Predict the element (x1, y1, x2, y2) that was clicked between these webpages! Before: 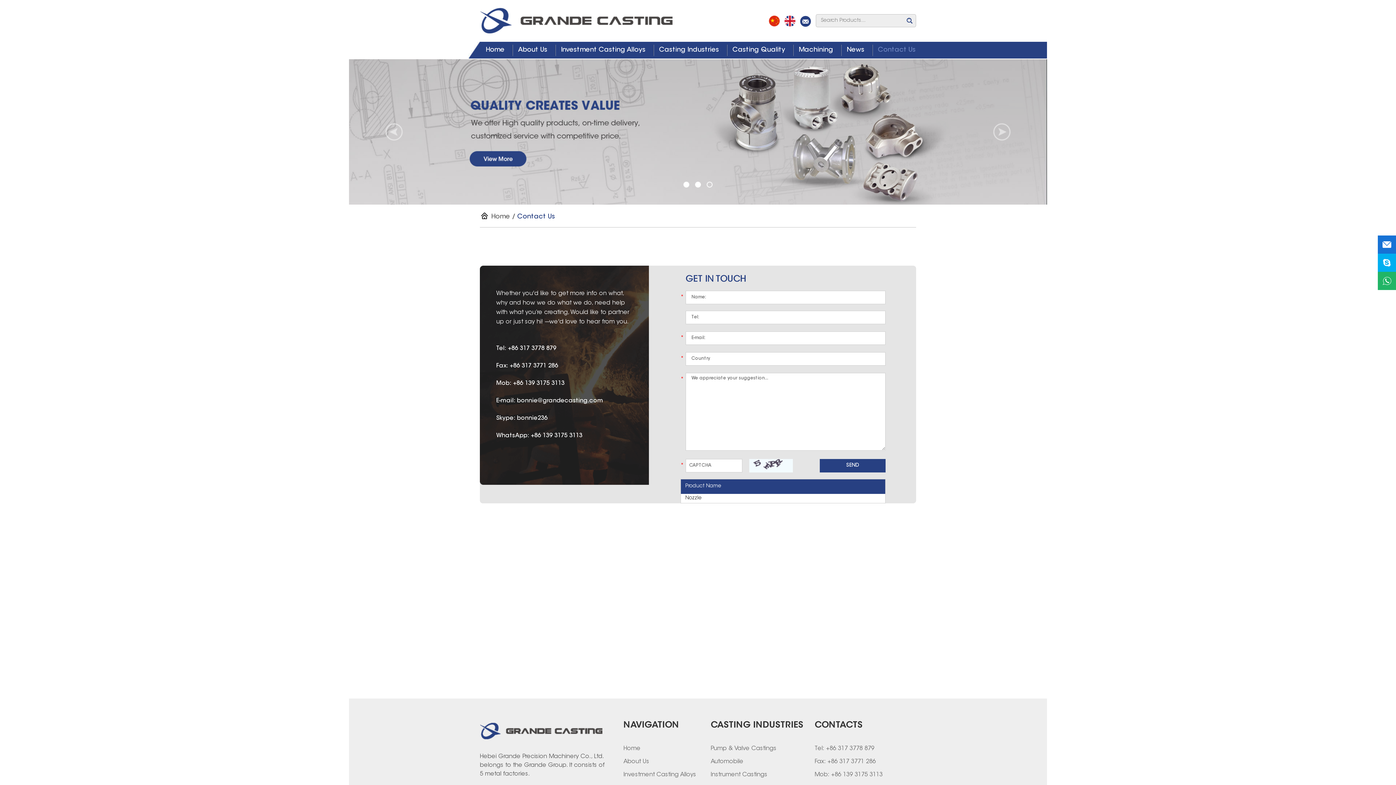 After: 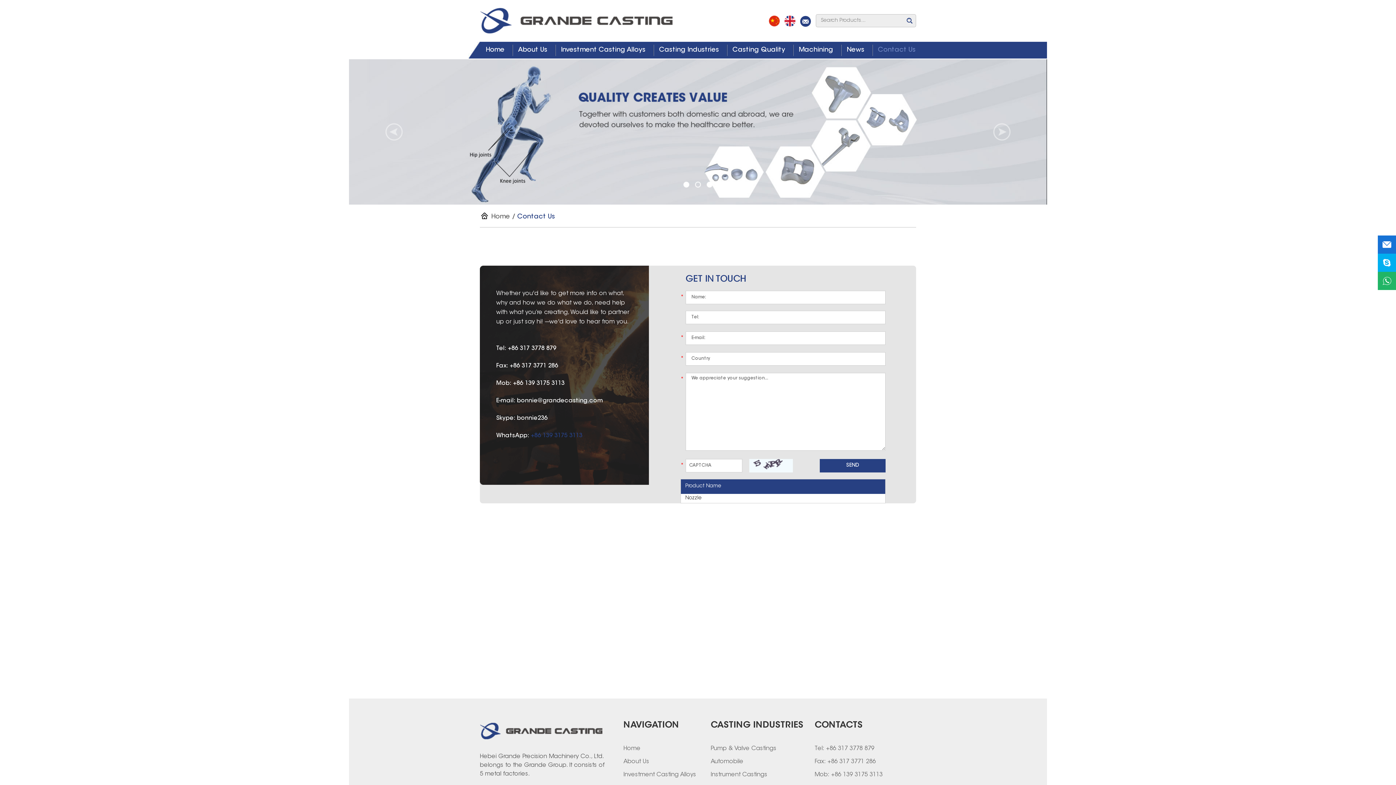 Action: label: +86 139 3175 3113 bbox: (530, 433, 582, 438)